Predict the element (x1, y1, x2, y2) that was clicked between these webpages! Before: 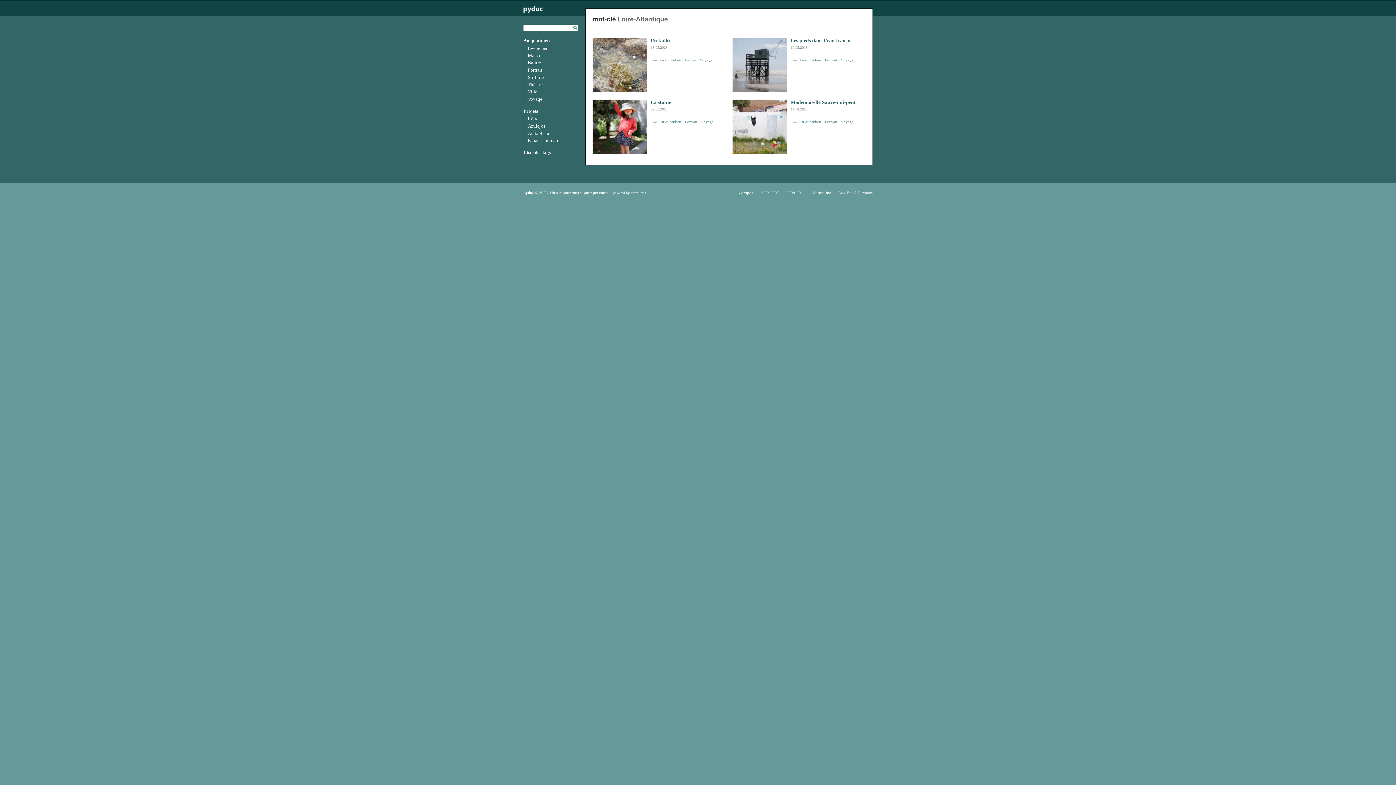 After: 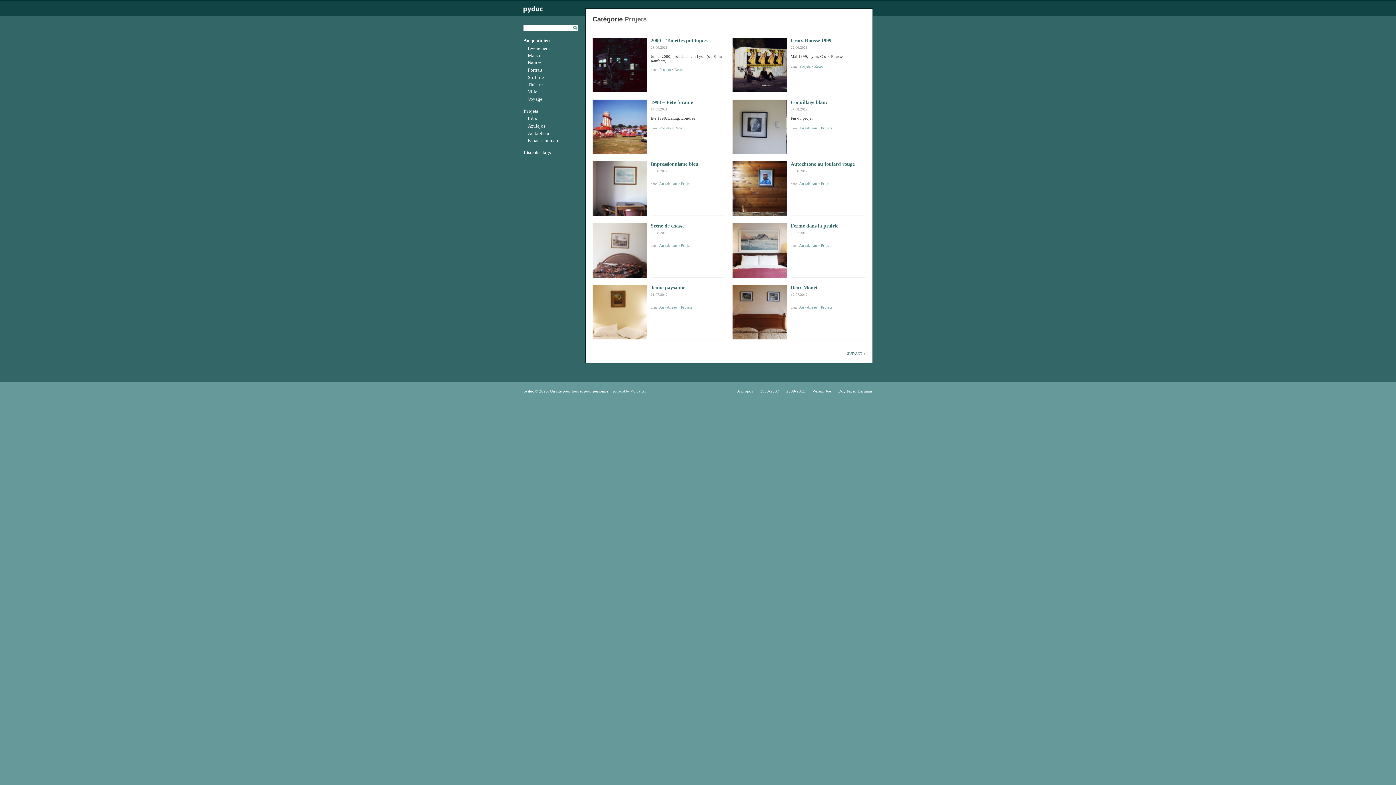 Action: label: Projets bbox: (523, 108, 538, 113)